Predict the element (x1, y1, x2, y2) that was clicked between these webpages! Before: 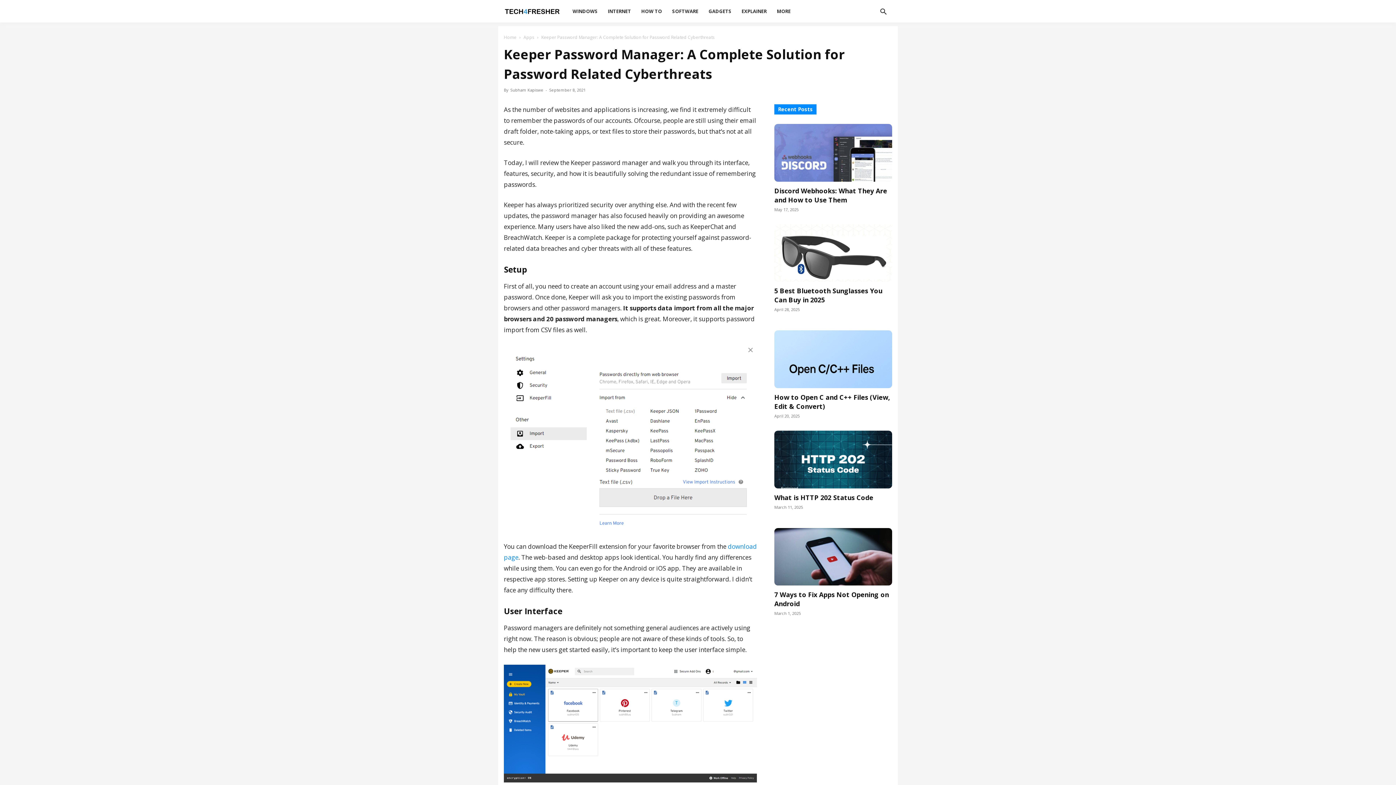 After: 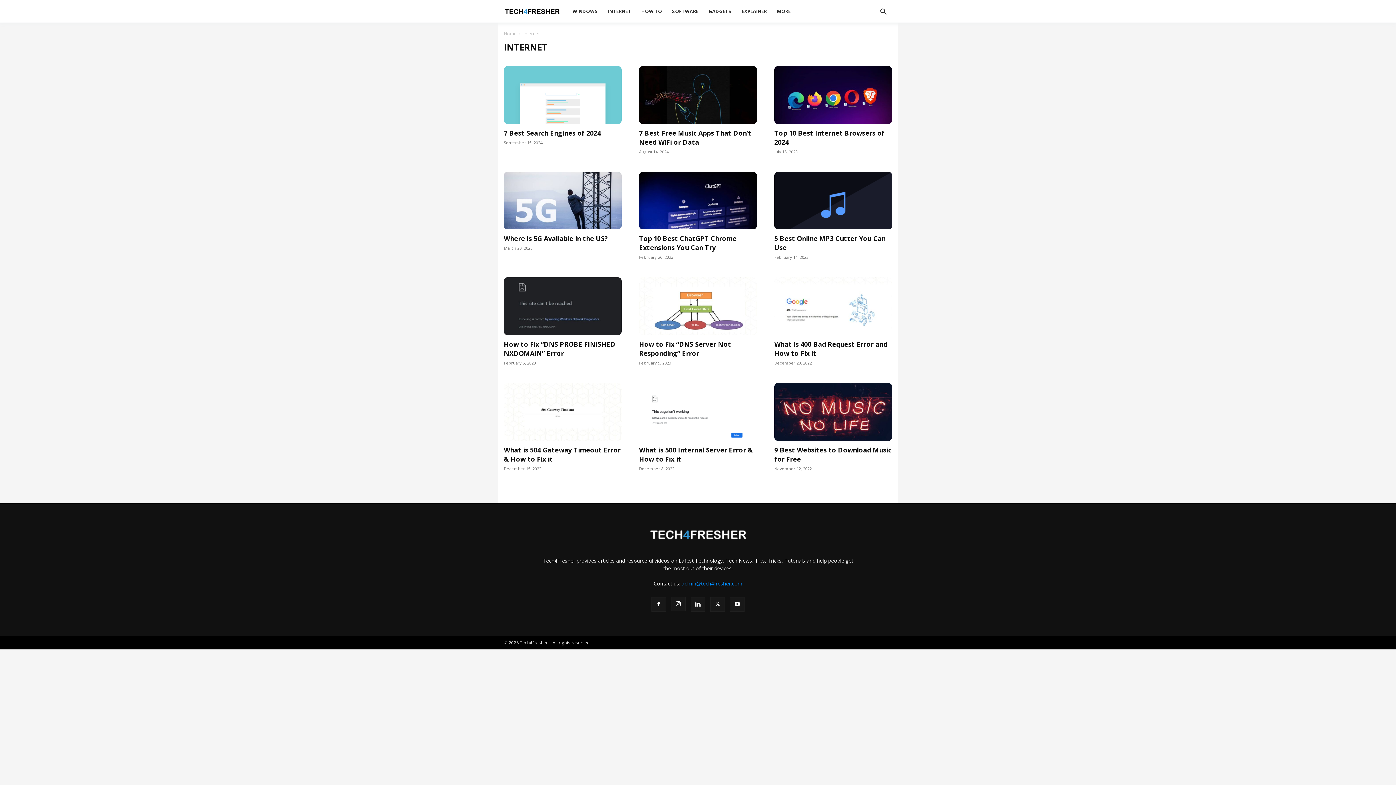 Action: bbox: (602, 0, 636, 22) label: INTERNET